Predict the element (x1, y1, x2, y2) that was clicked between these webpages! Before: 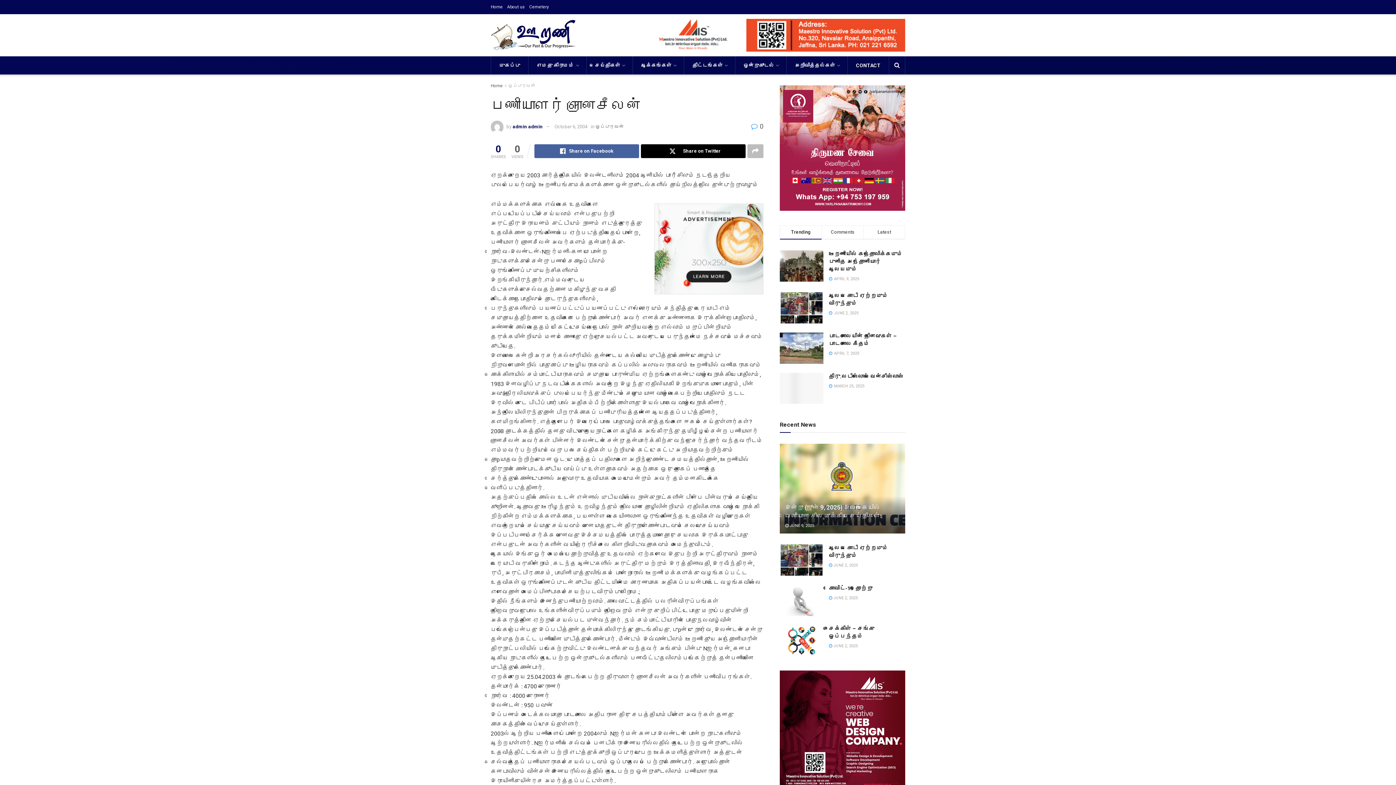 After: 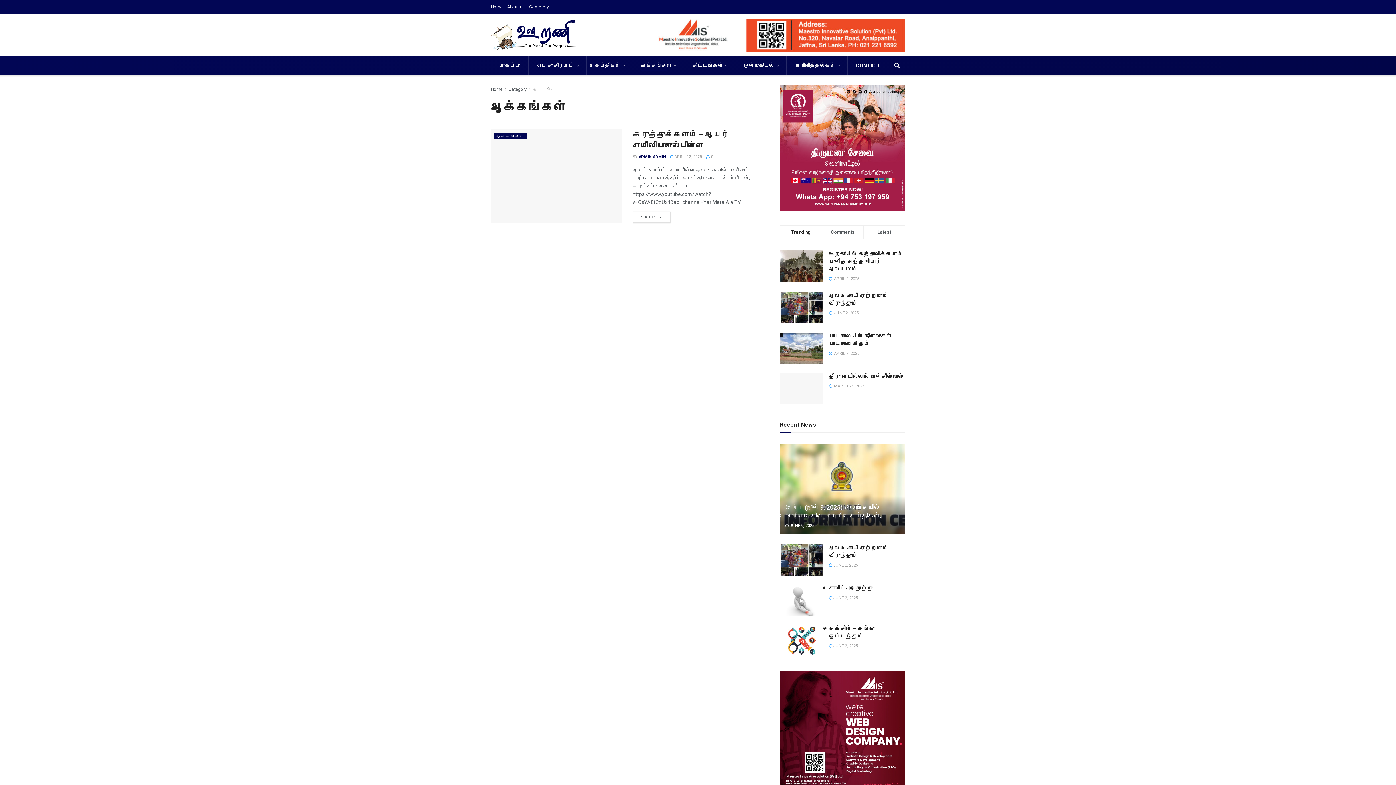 Action: bbox: (641, 60, 675, 70) label: ஆக்கங்கள்